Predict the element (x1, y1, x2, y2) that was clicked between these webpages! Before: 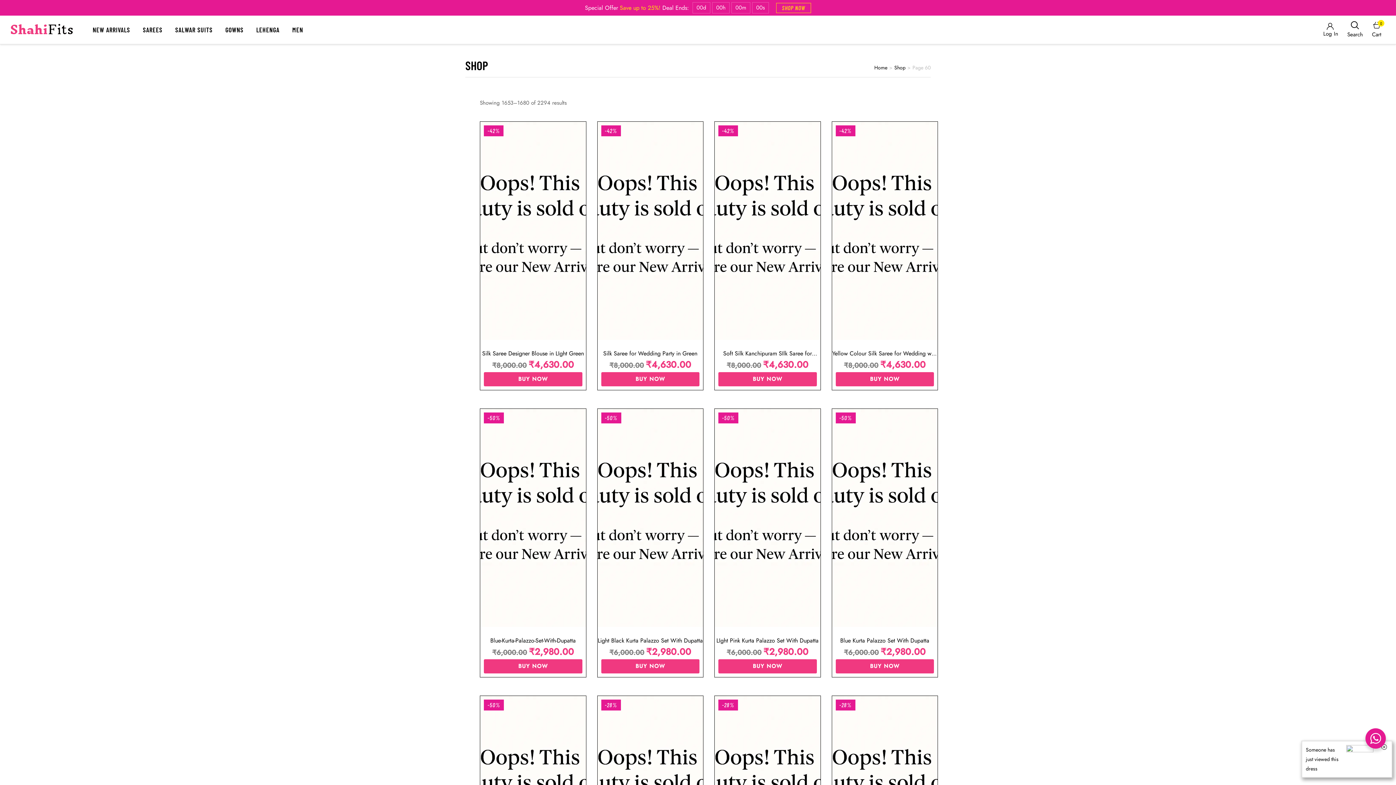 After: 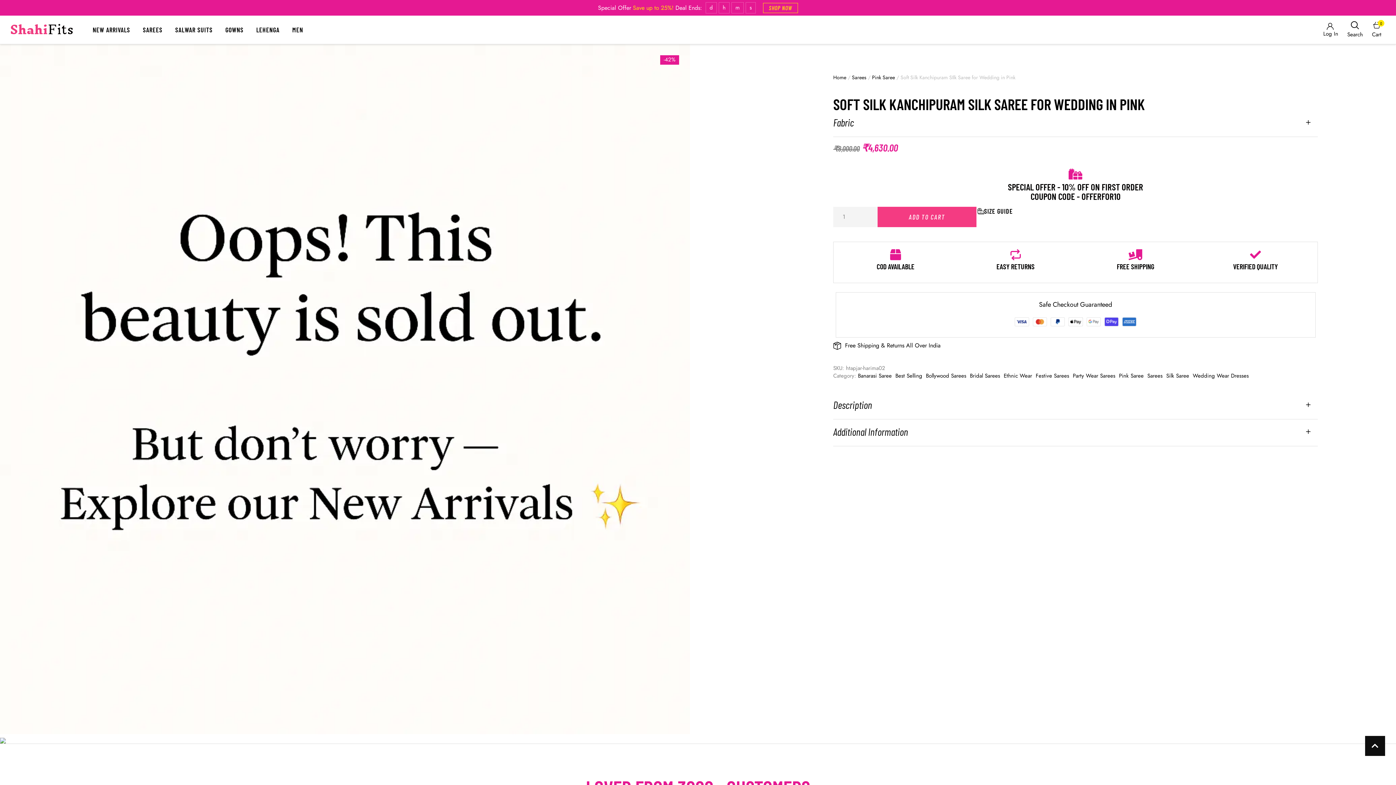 Action: bbox: (714, 121, 820, 343) label: Featured Image